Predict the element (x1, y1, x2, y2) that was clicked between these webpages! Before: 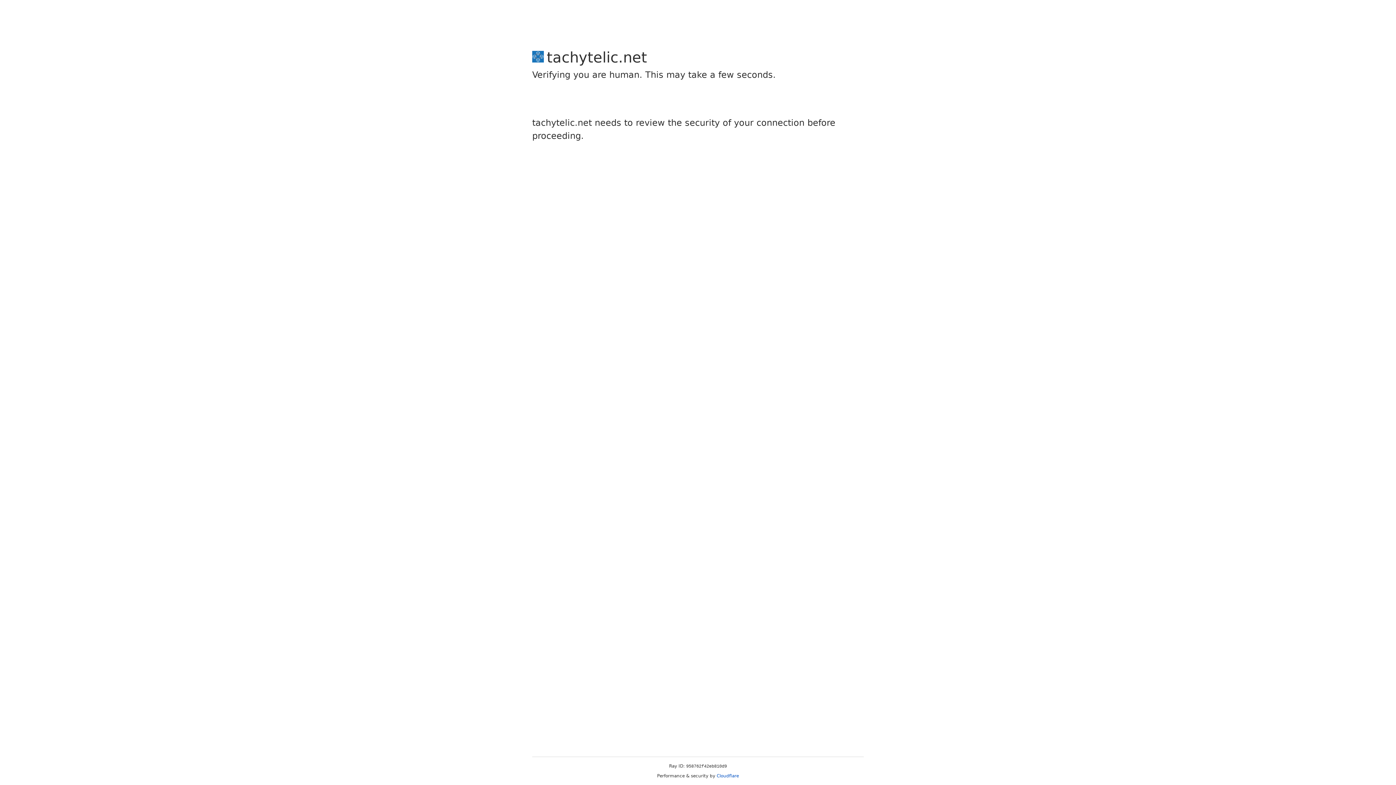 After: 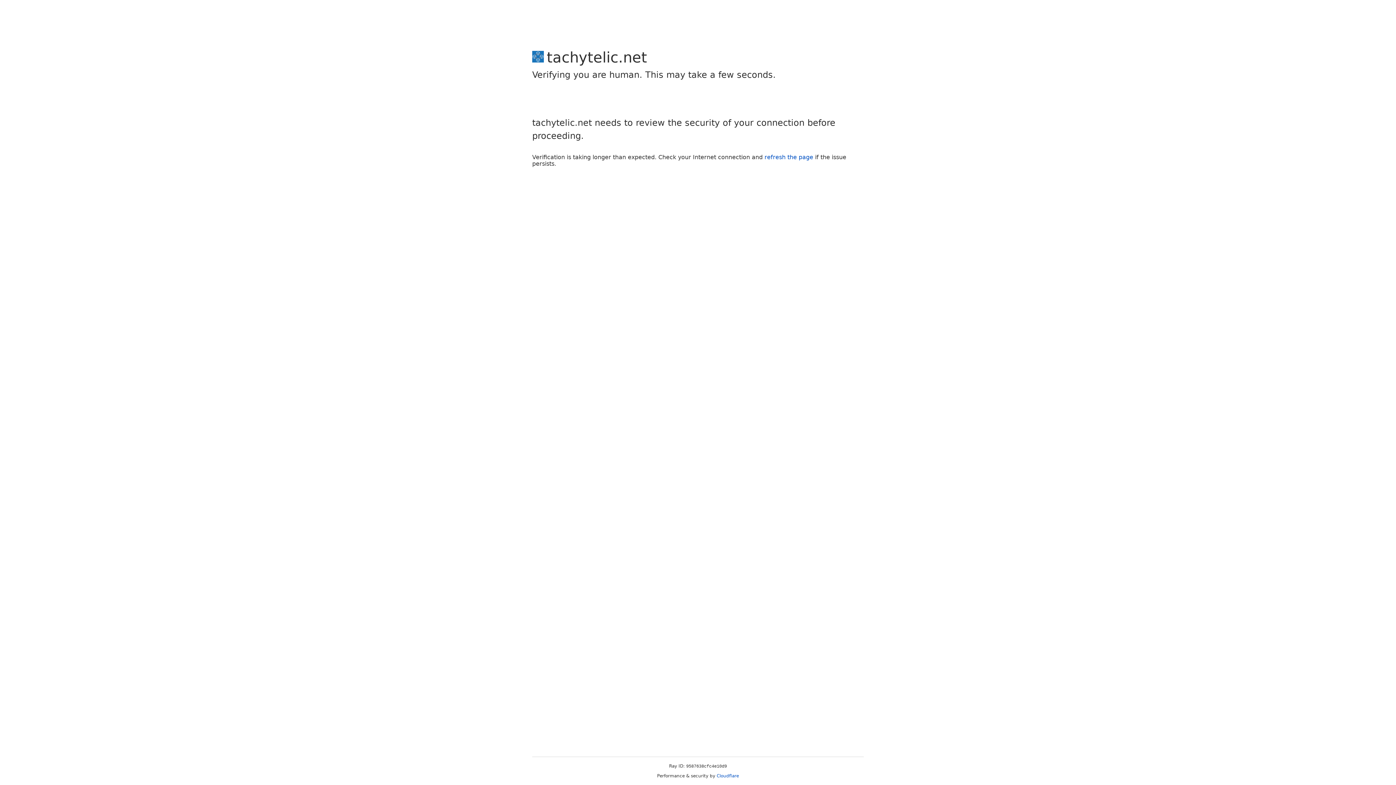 Action: bbox: (716, 773, 739, 778) label: Cloudflare